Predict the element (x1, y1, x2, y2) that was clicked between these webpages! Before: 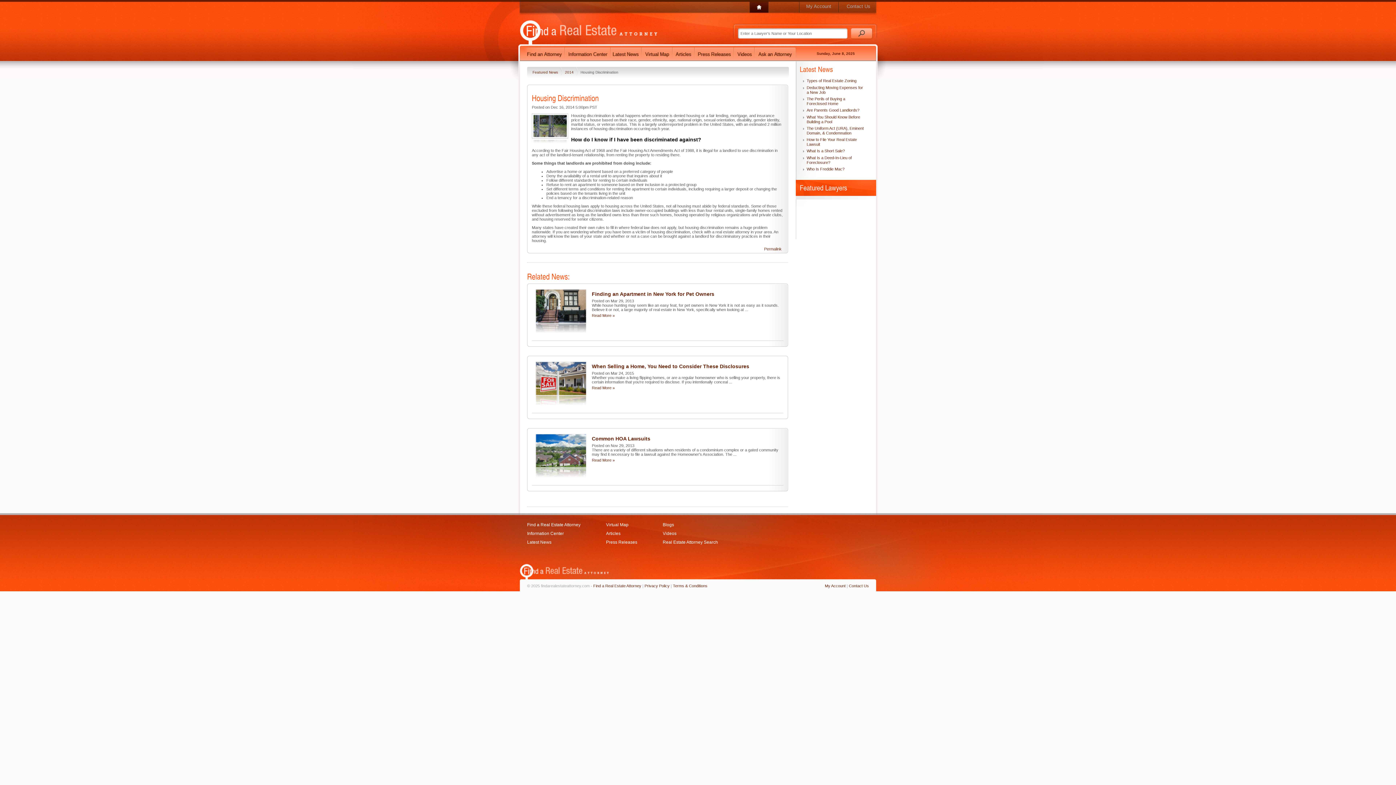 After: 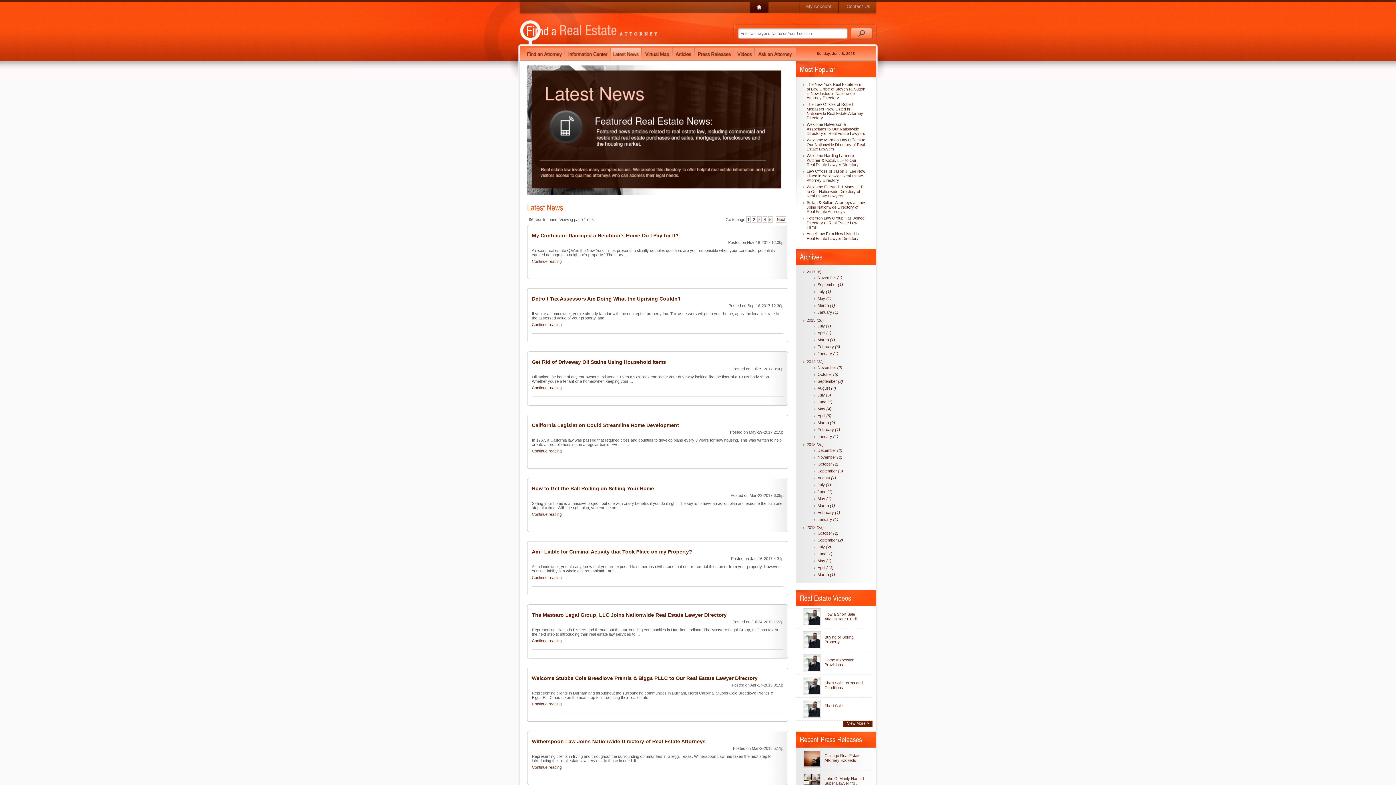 Action: bbox: (610, 45, 641, 61)